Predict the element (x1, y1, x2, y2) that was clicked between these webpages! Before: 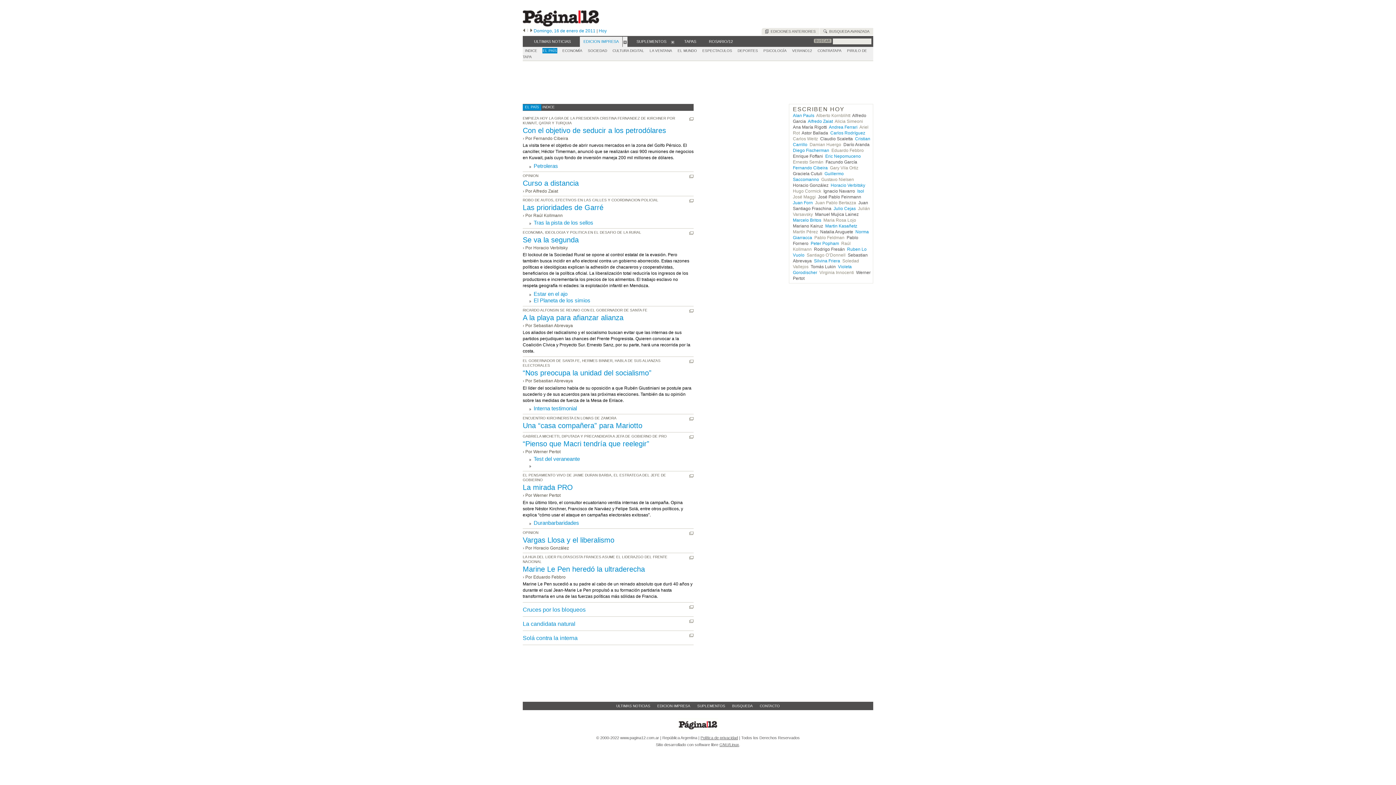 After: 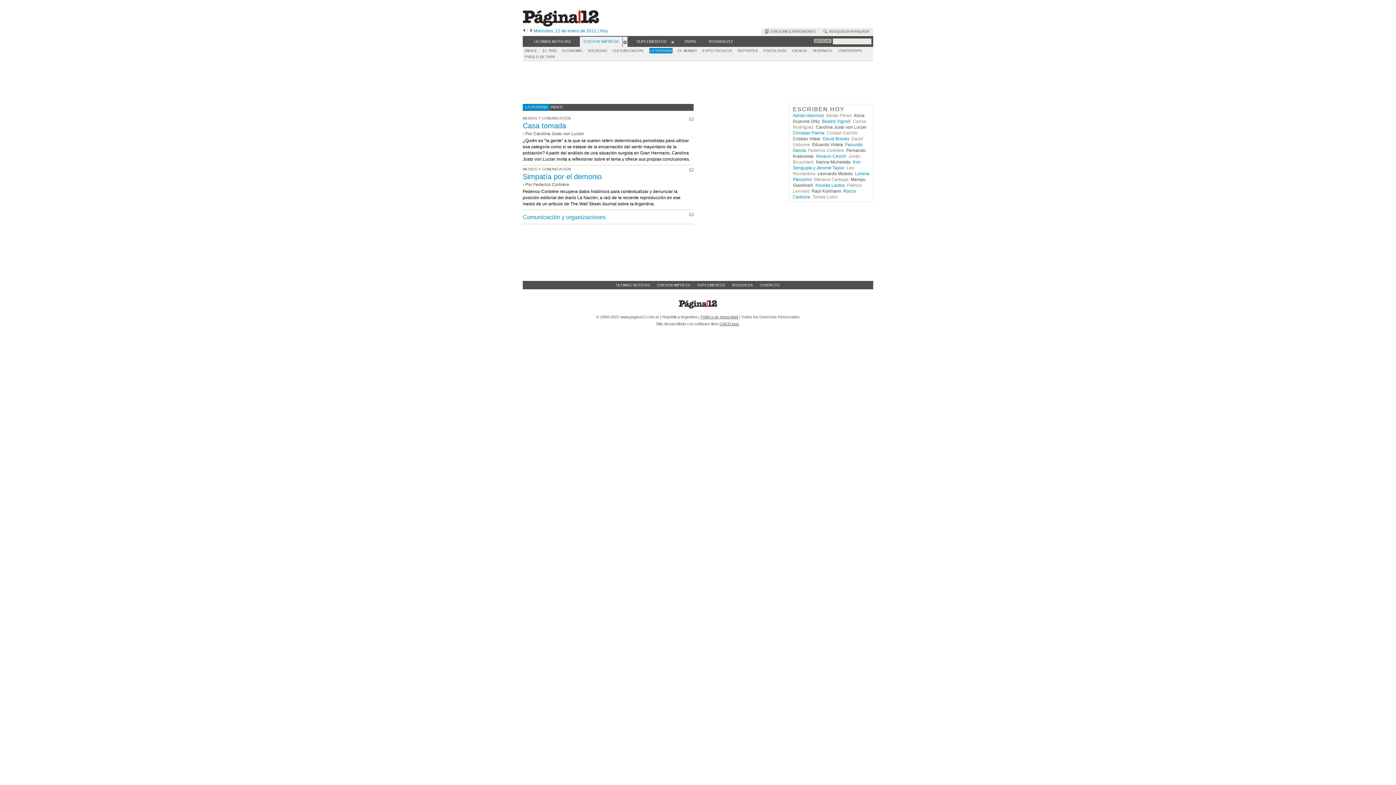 Action: bbox: (649, 48, 672, 53) label: LA VENTANA